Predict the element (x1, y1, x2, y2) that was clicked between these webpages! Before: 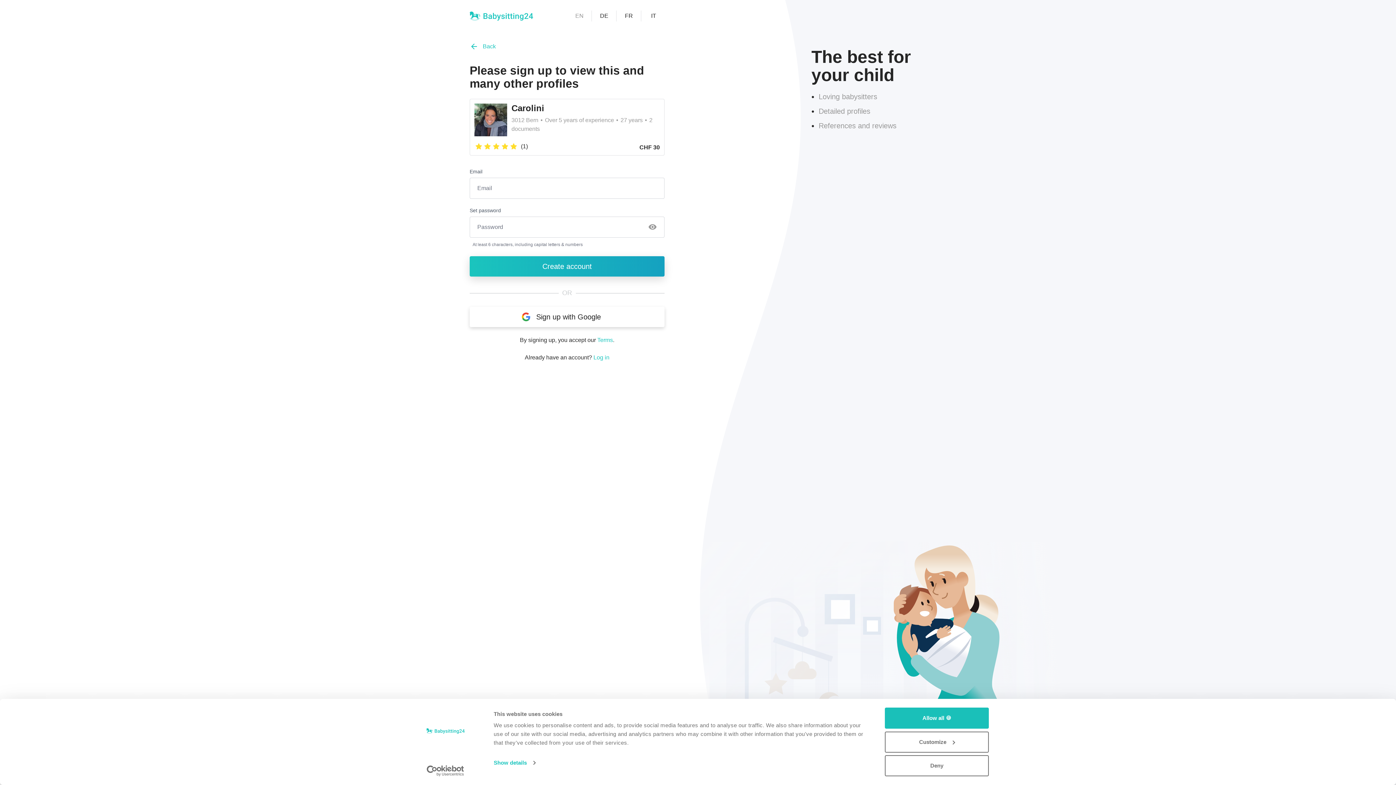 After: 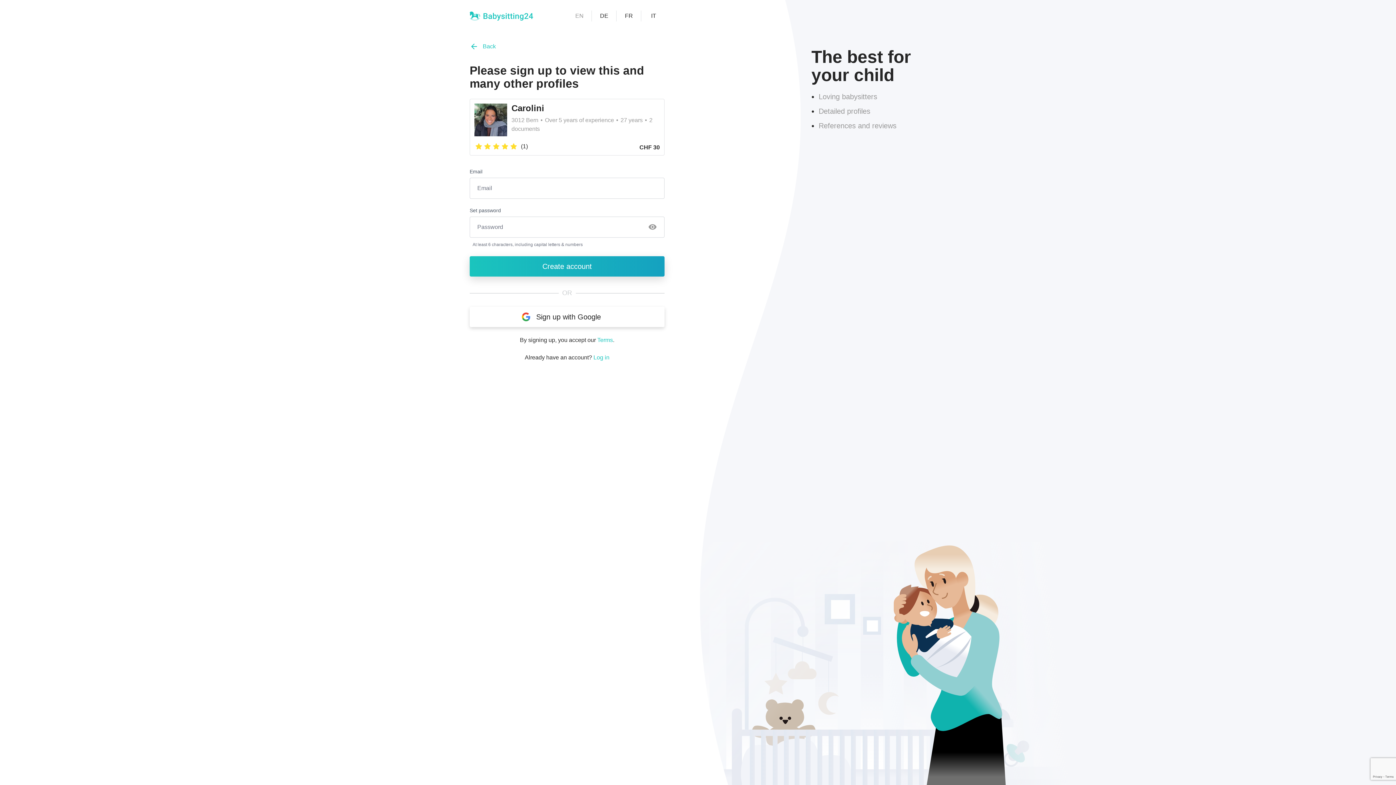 Action: label: Allow all 🍪 bbox: (885, 708, 989, 729)